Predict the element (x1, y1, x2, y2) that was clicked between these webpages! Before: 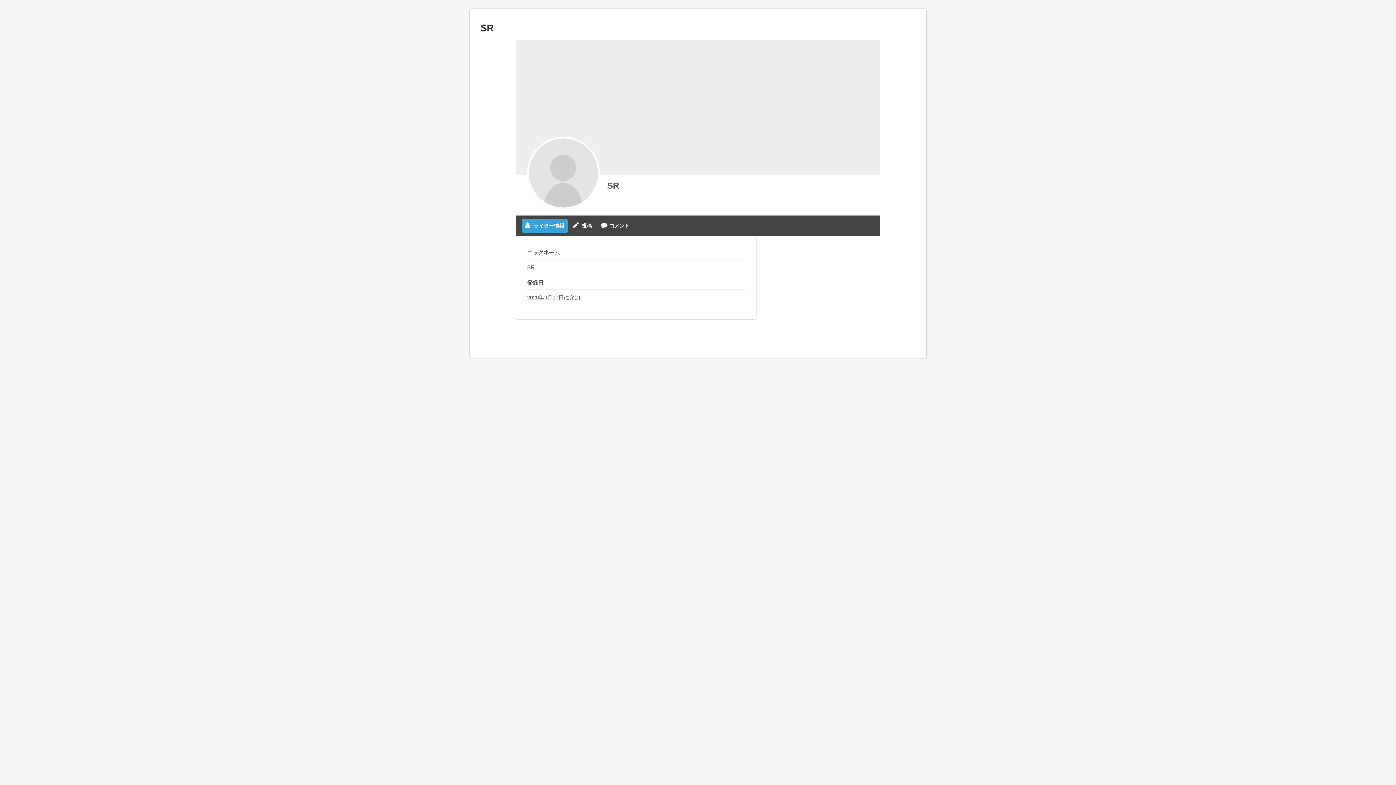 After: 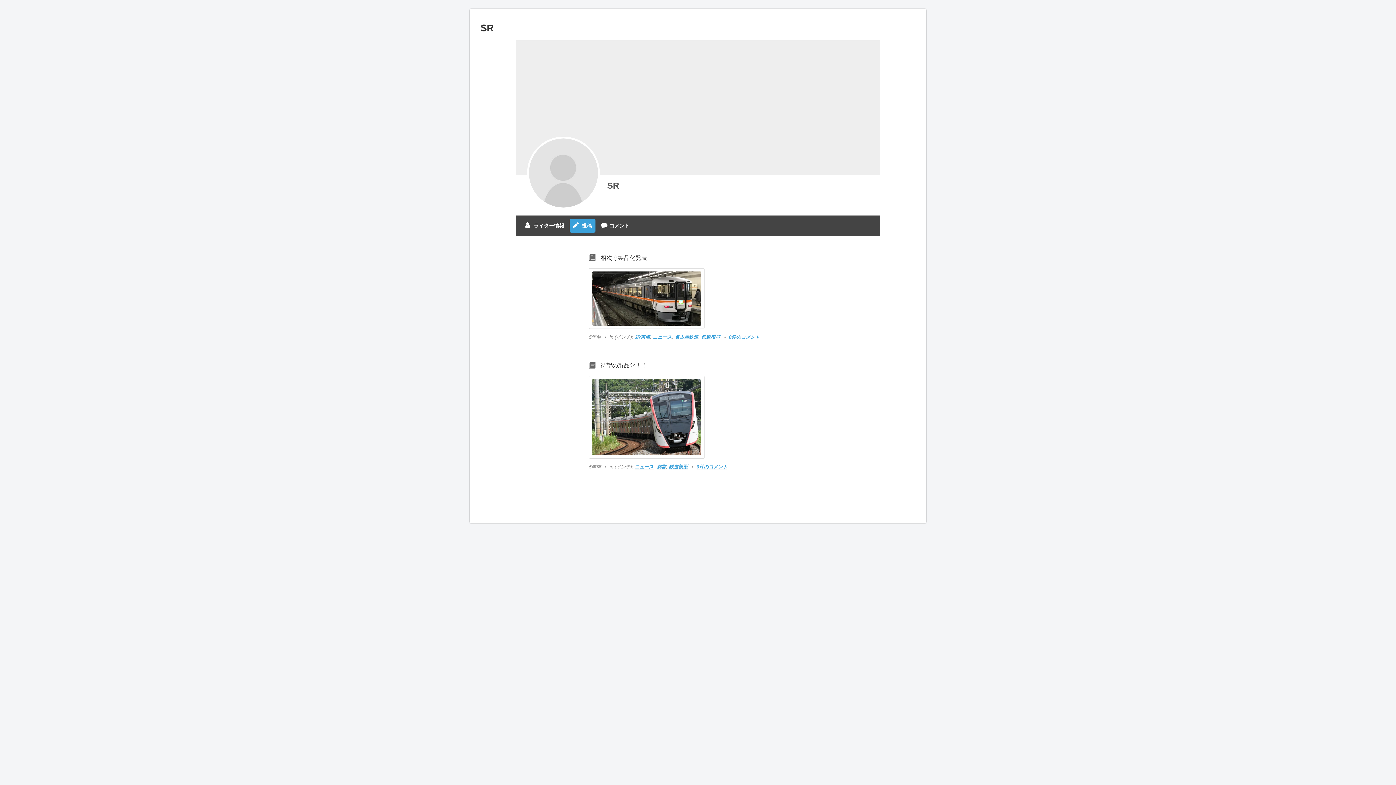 Action: label: 投稿 bbox: (569, 219, 595, 232)